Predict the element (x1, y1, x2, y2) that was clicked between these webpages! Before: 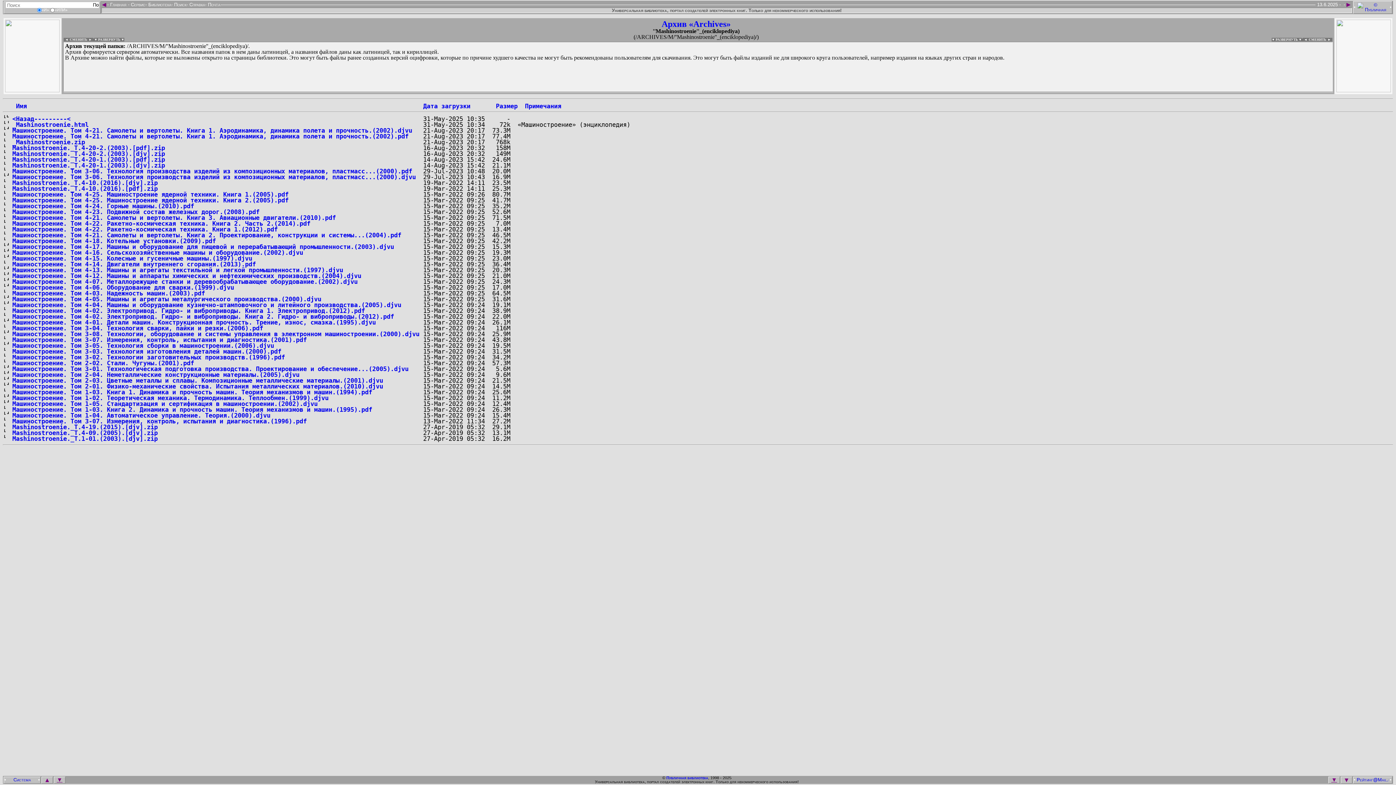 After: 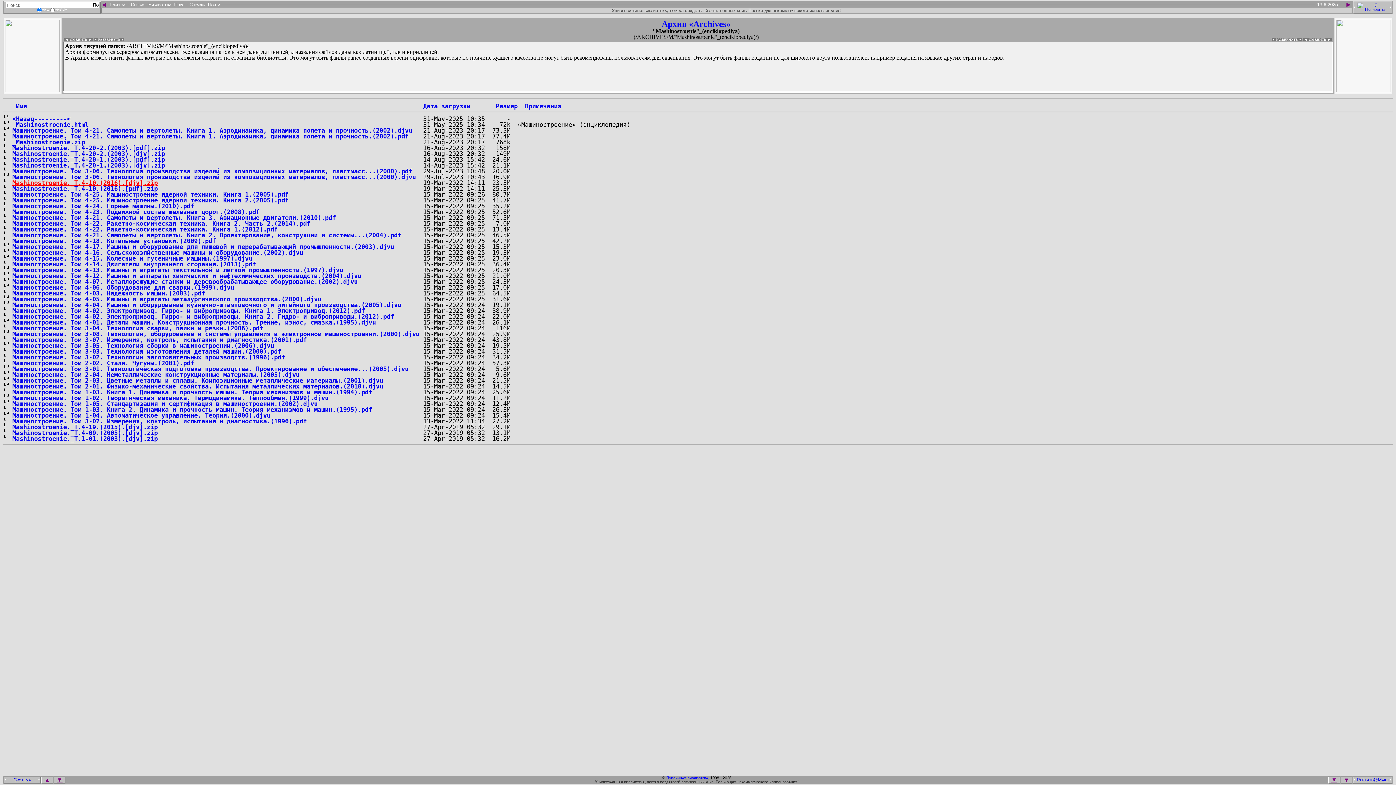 Action: label: Mashinostroenie._T.4-10.(2016).[djv].zip bbox: (12, 179, 157, 186)